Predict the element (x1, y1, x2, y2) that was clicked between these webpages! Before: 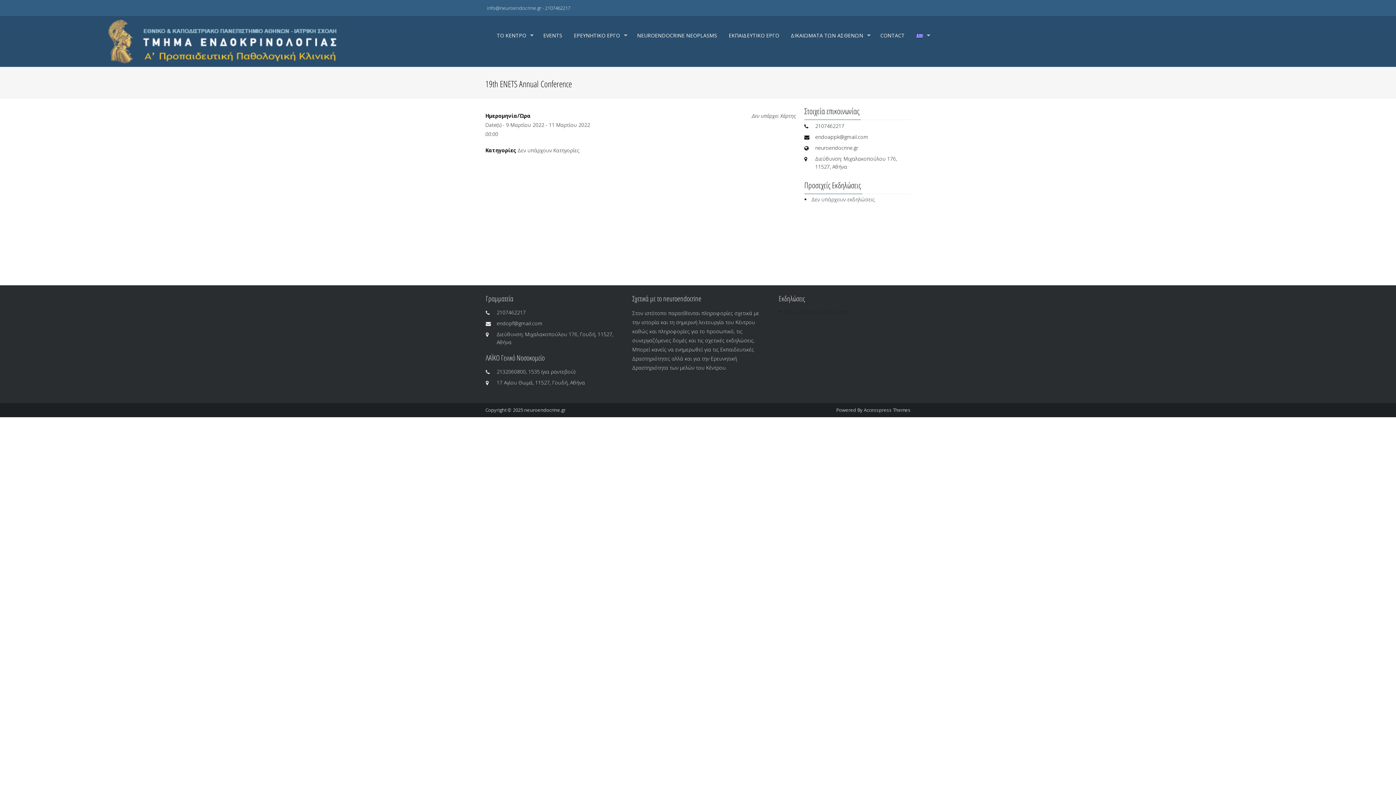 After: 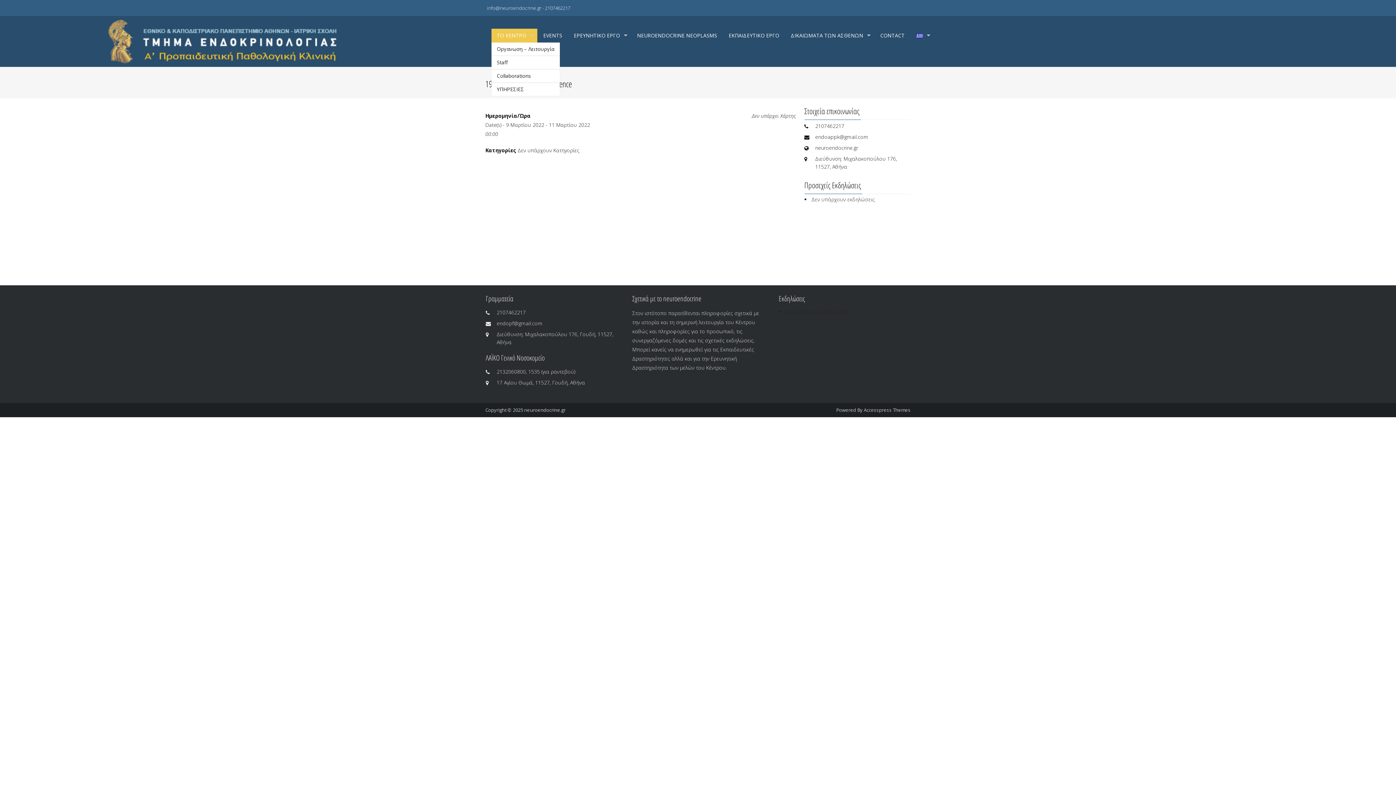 Action: label: ΤΟ ΚΕΝΤΡΟ bbox: (491, 28, 537, 42)